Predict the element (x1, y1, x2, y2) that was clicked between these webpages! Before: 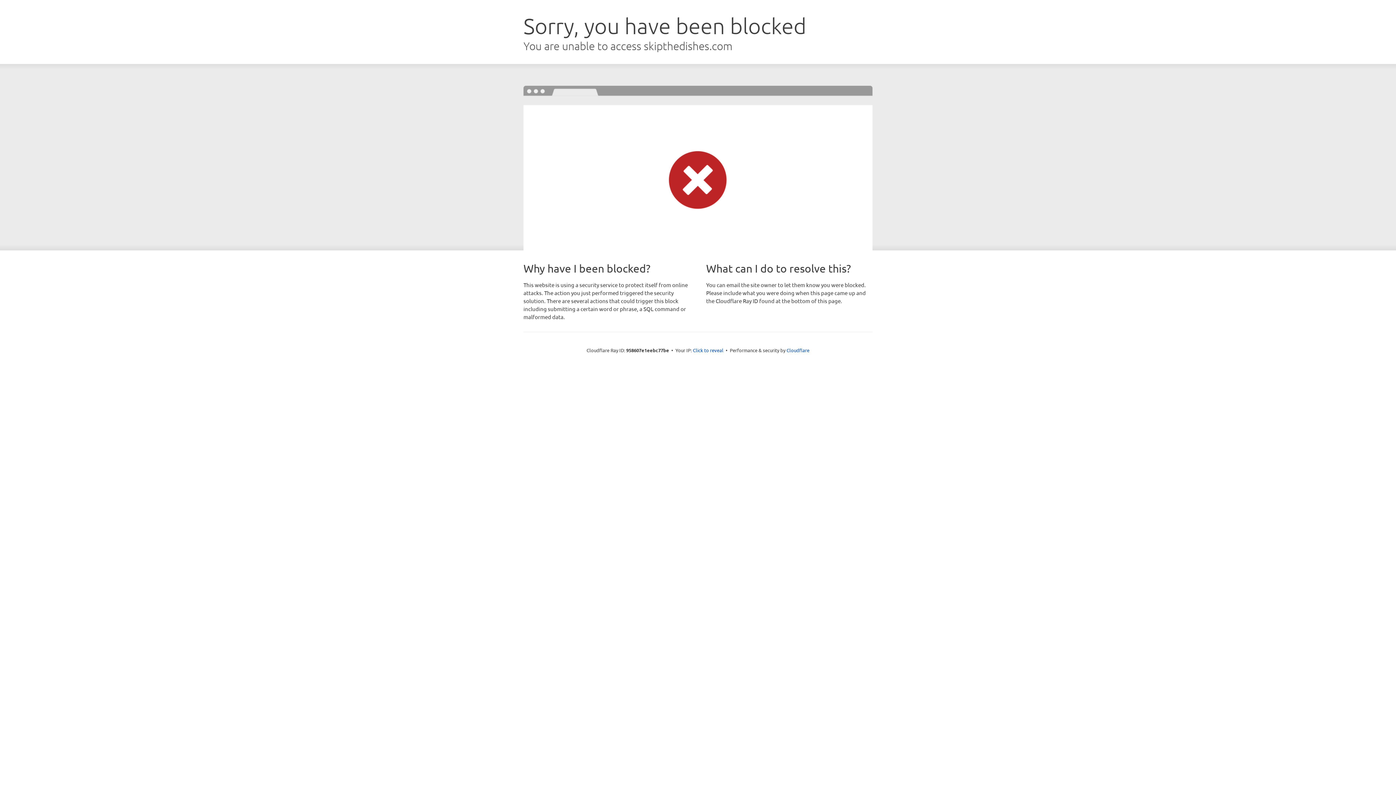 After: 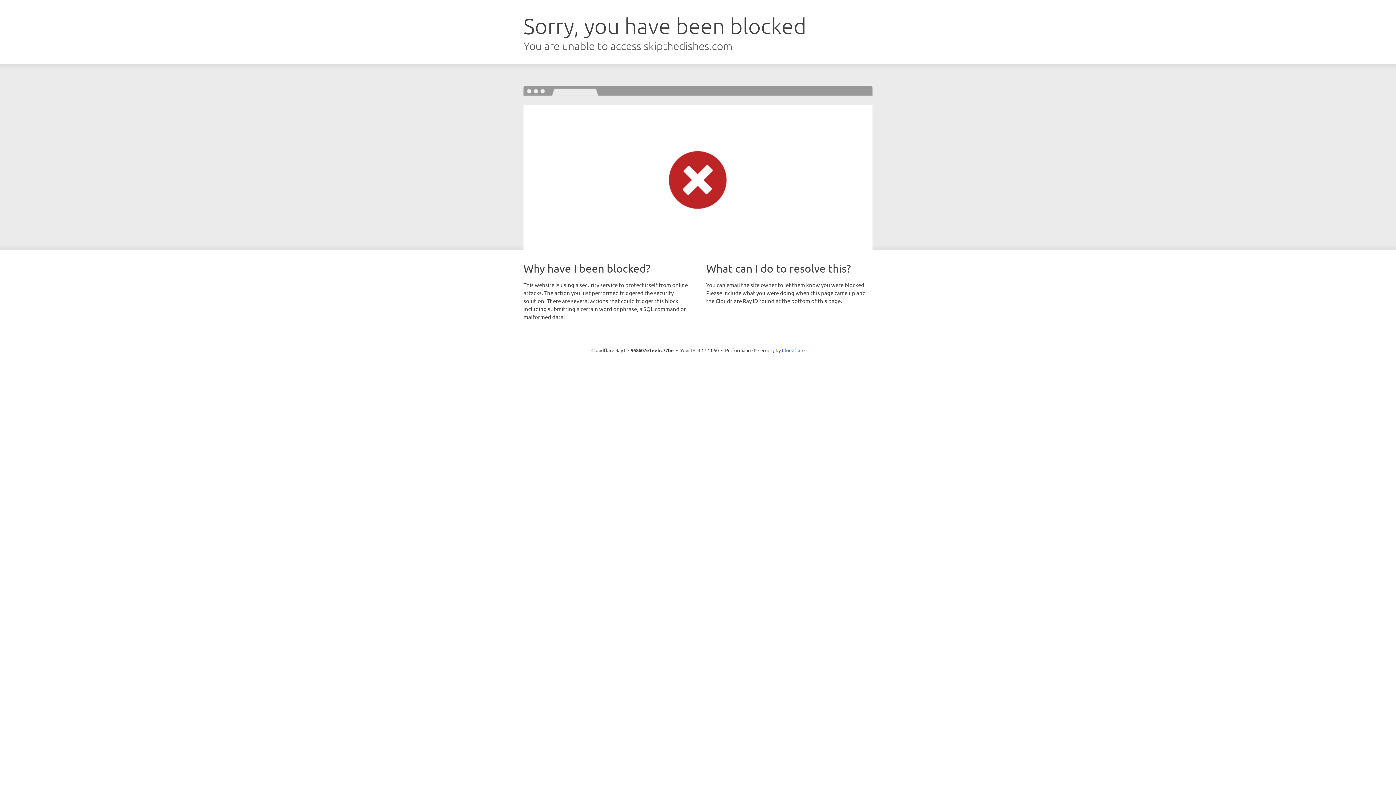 Action: label: Click to reveal bbox: (693, 346, 723, 353)